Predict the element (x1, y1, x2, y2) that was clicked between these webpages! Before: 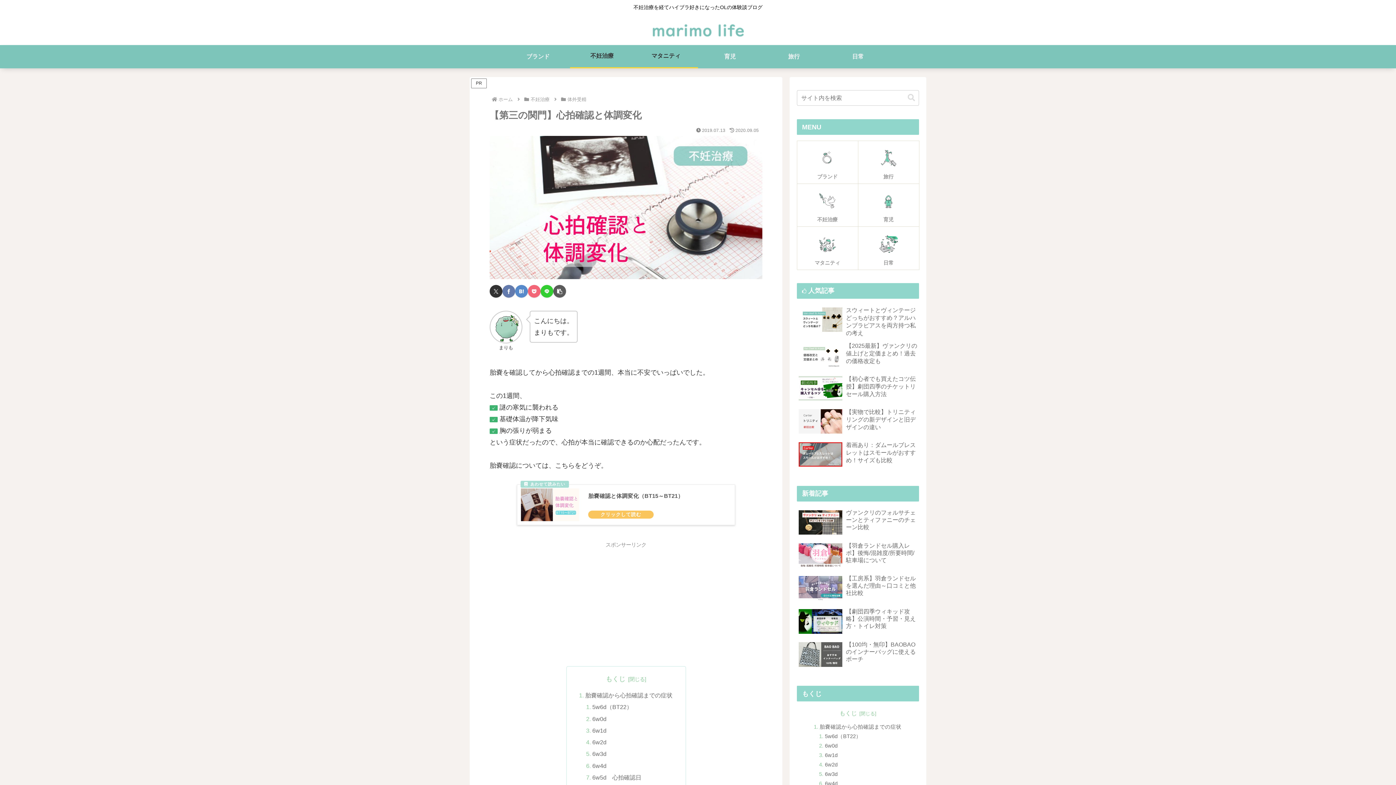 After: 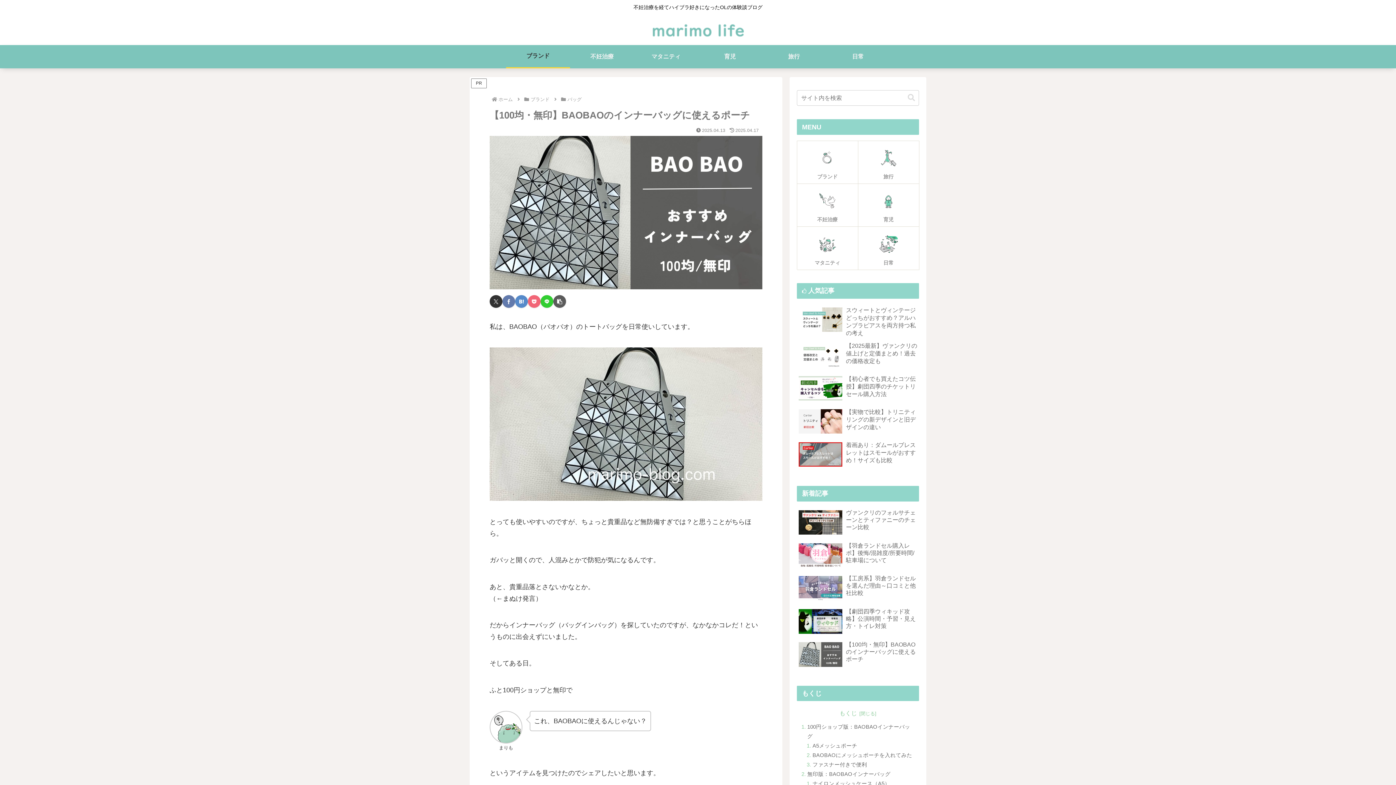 Action: label: 【100均・無印】BAOBAOのインナーバッグに使えるポーチ bbox: (797, 639, 919, 671)